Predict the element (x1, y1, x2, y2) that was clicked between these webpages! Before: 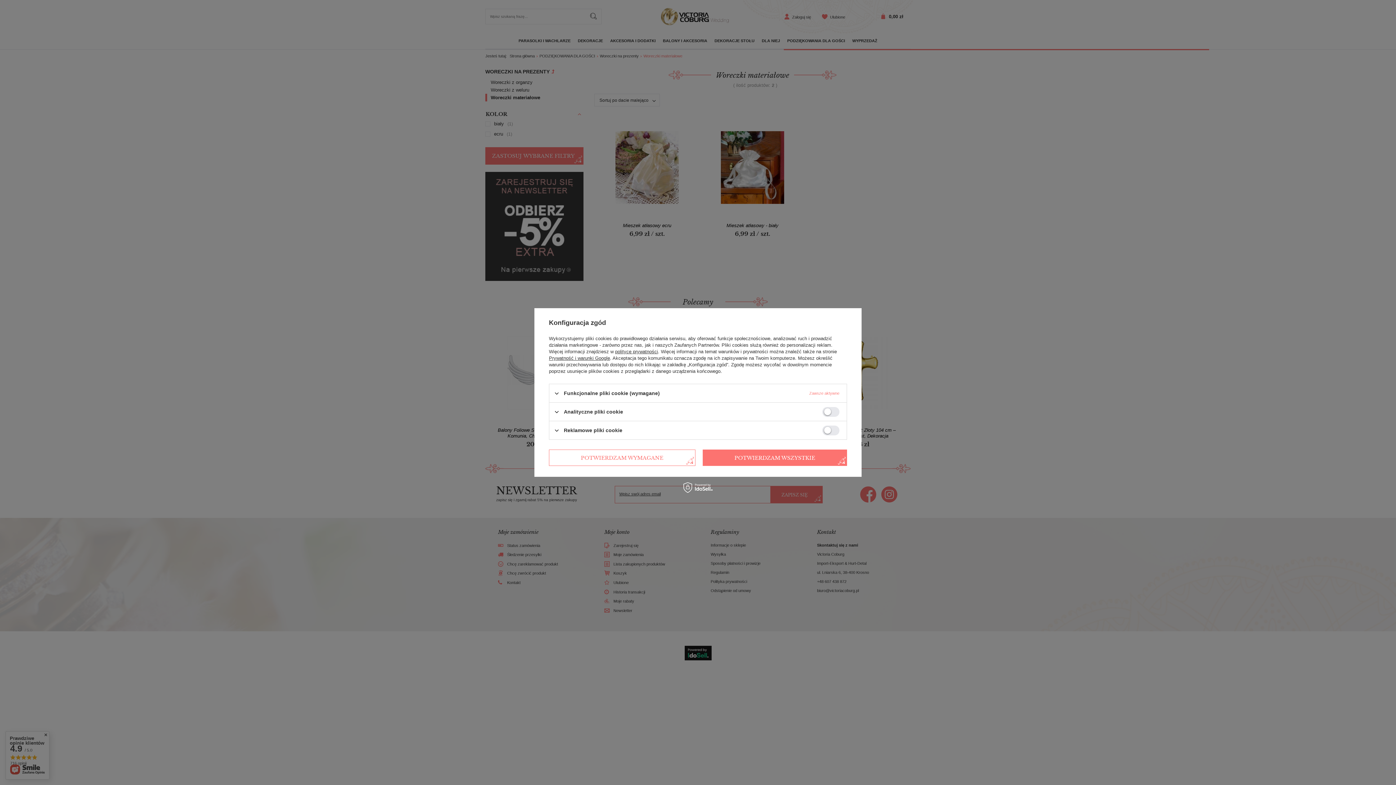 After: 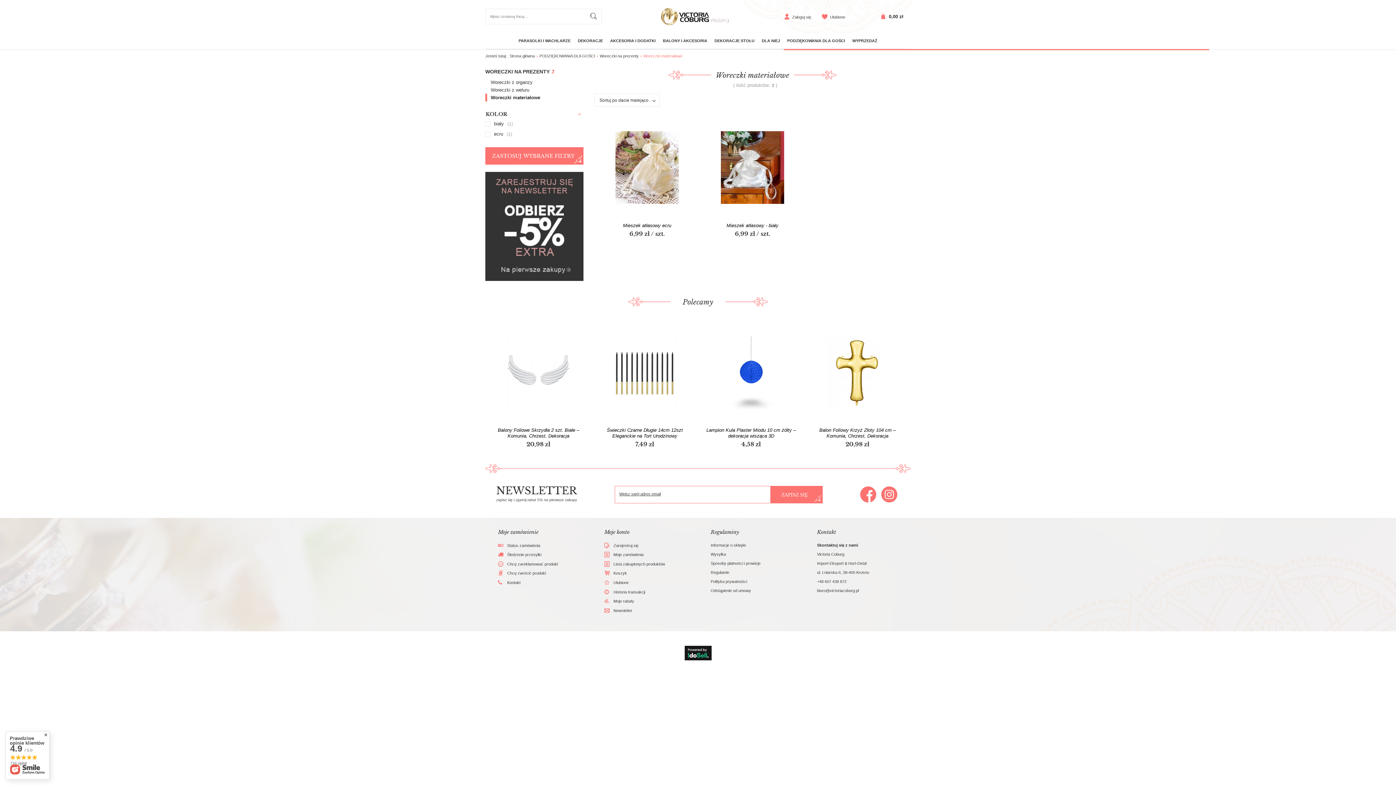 Action: label: POTWIERDZAM WYMAGANE bbox: (549, 449, 695, 466)